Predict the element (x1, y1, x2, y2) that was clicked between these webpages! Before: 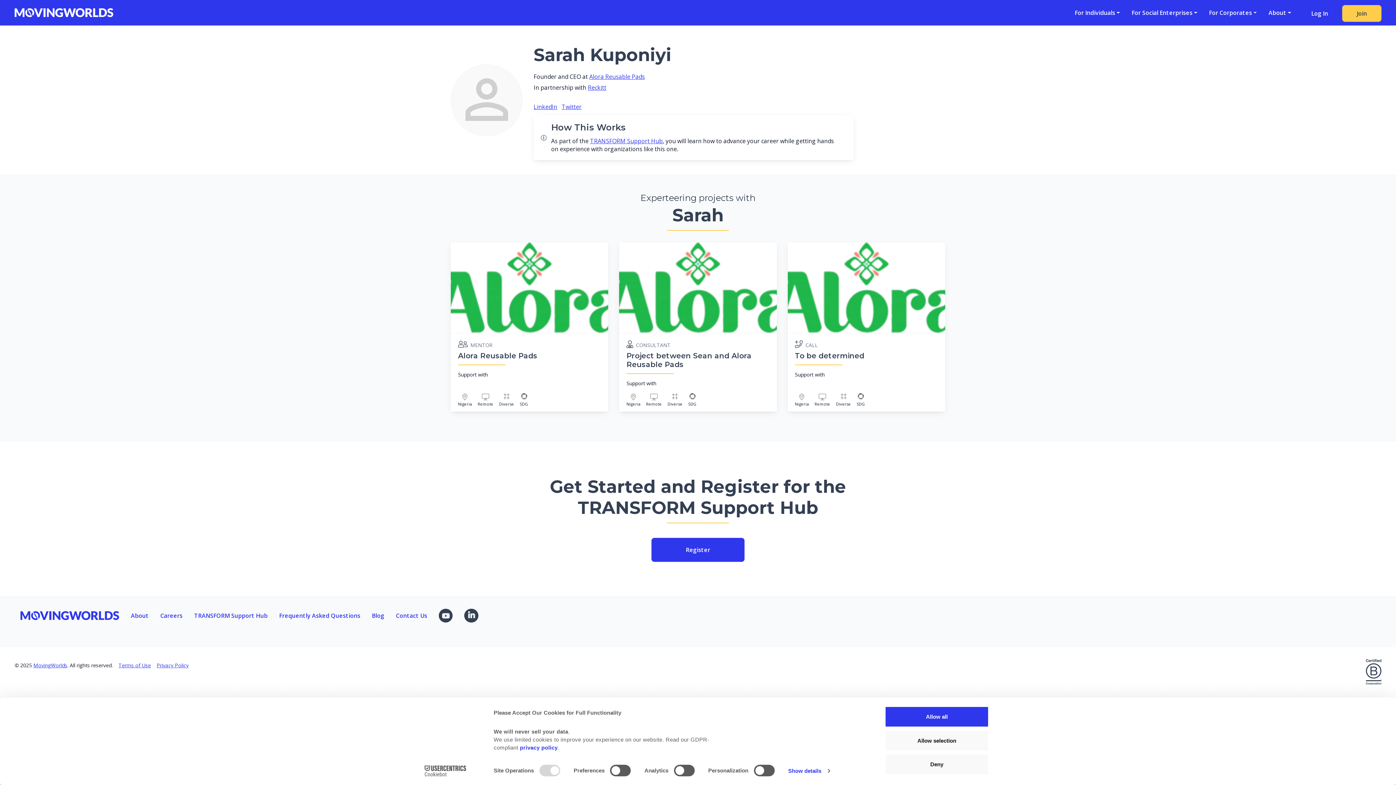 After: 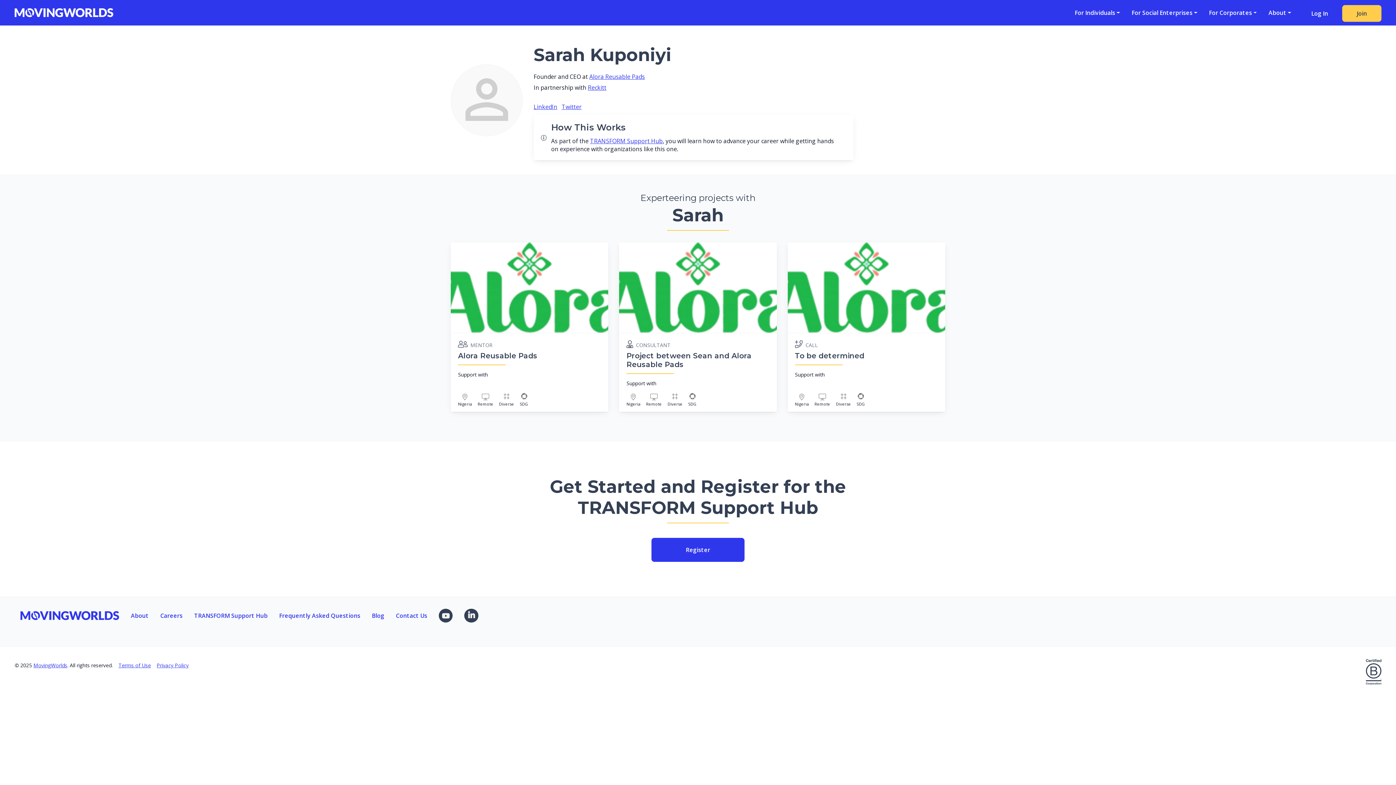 Action: label: Deny bbox: (885, 754, 989, 775)